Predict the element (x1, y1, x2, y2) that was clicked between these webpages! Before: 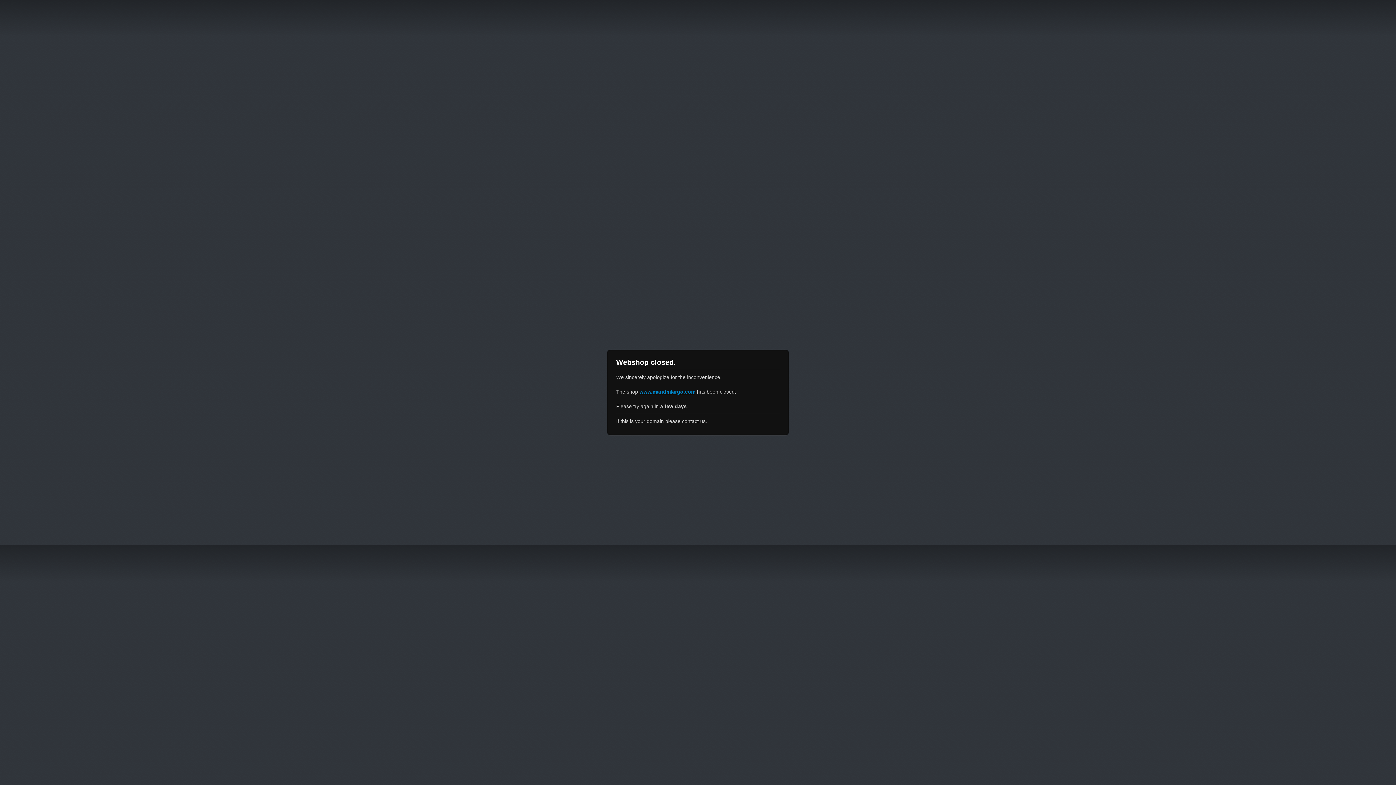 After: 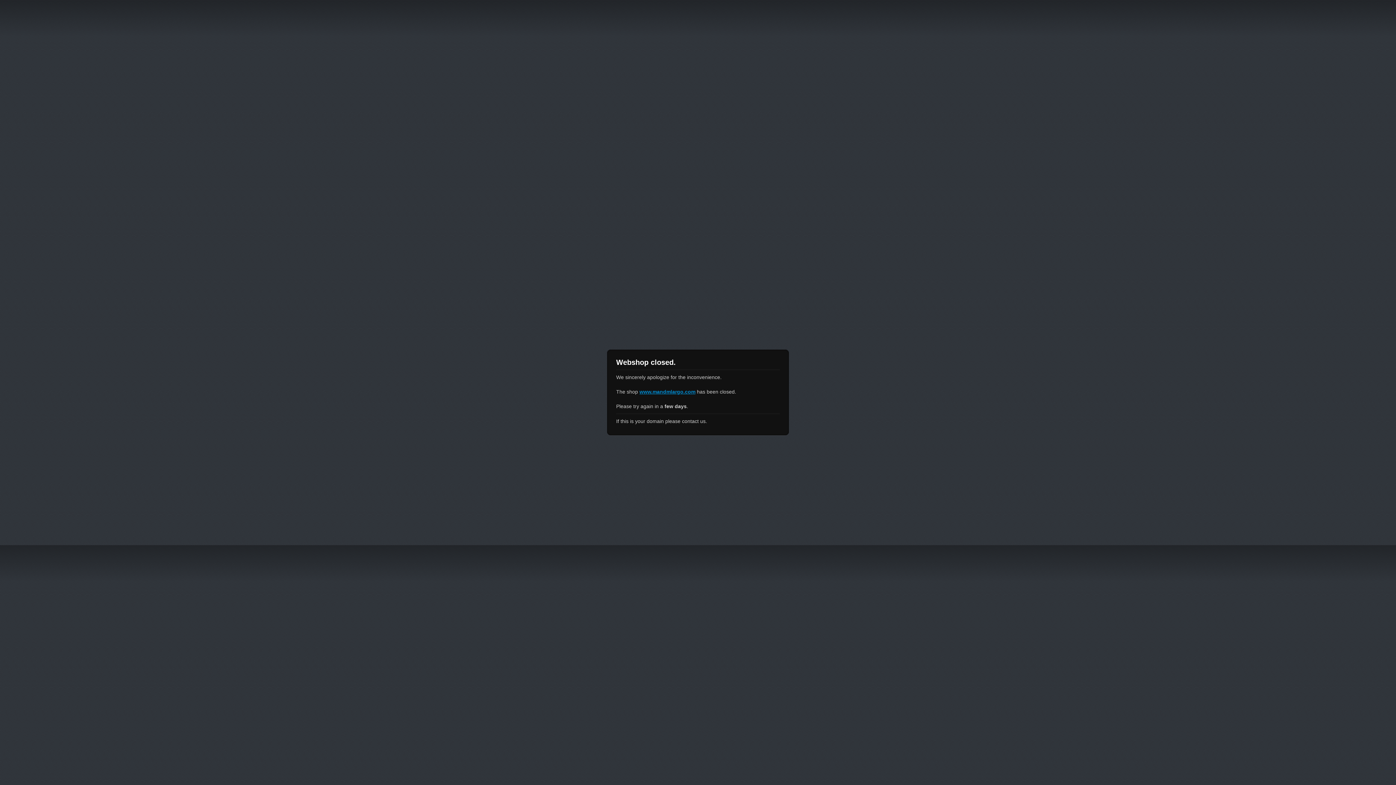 Action: bbox: (639, 389, 695, 394) label: www.mandmlargo.com